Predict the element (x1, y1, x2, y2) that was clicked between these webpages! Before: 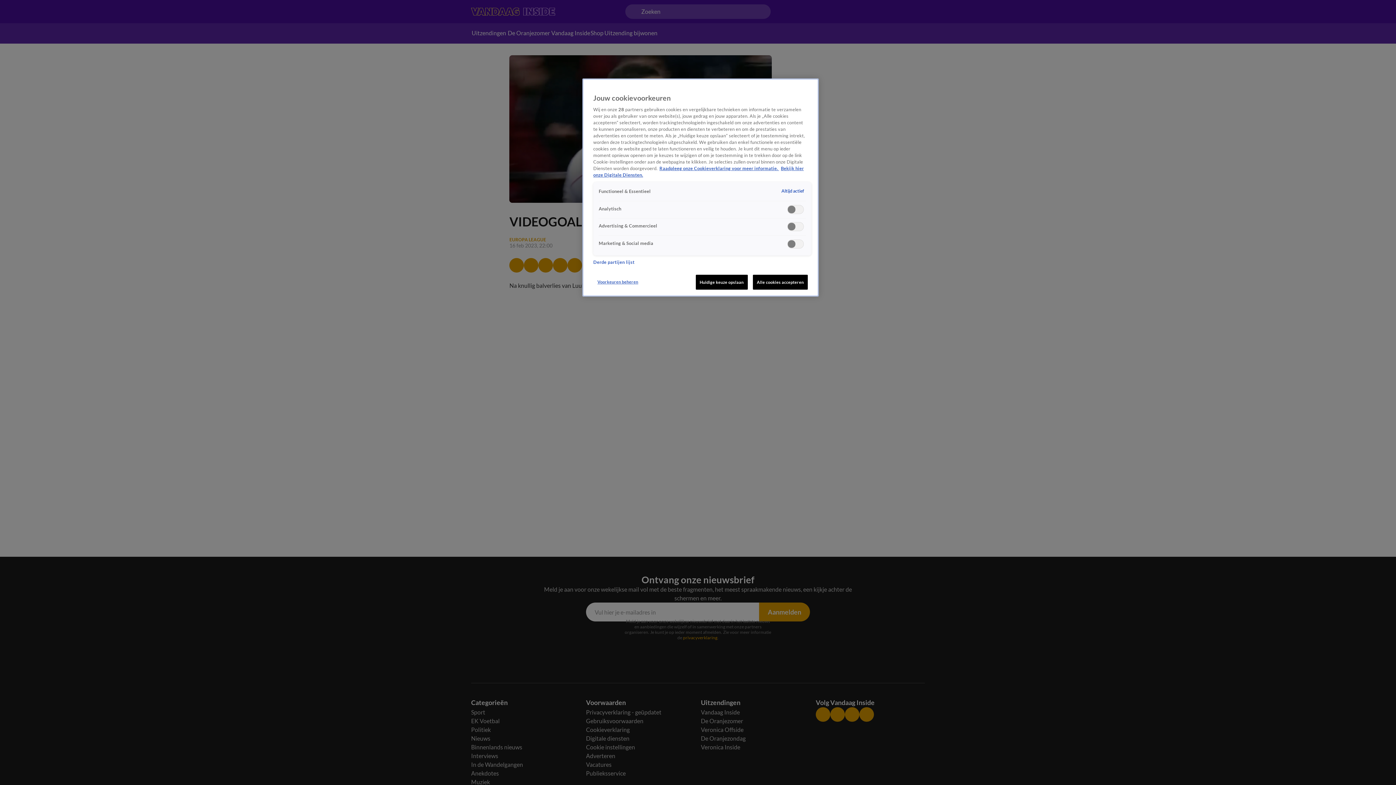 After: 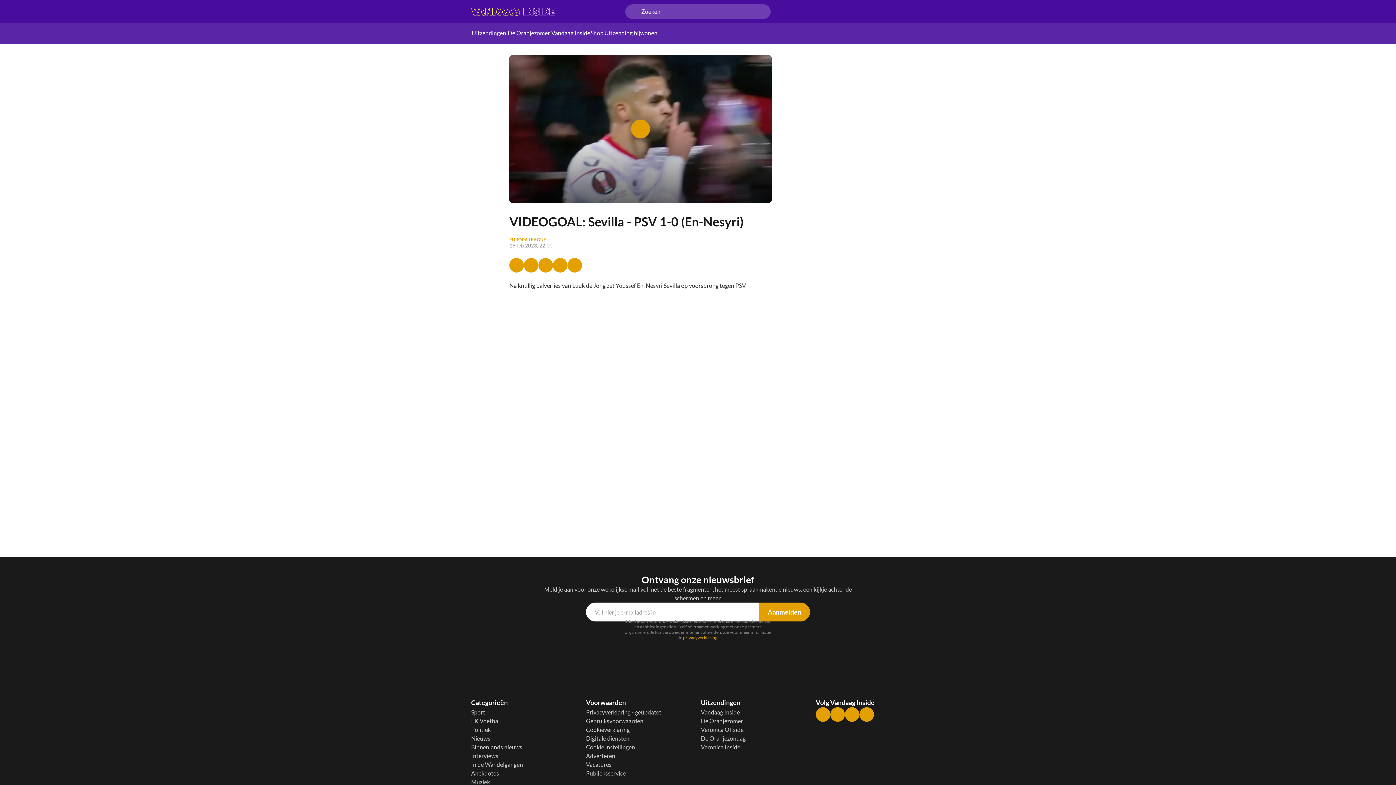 Action: label: Huidige keuze opslaan bbox: (695, 274, 747, 289)